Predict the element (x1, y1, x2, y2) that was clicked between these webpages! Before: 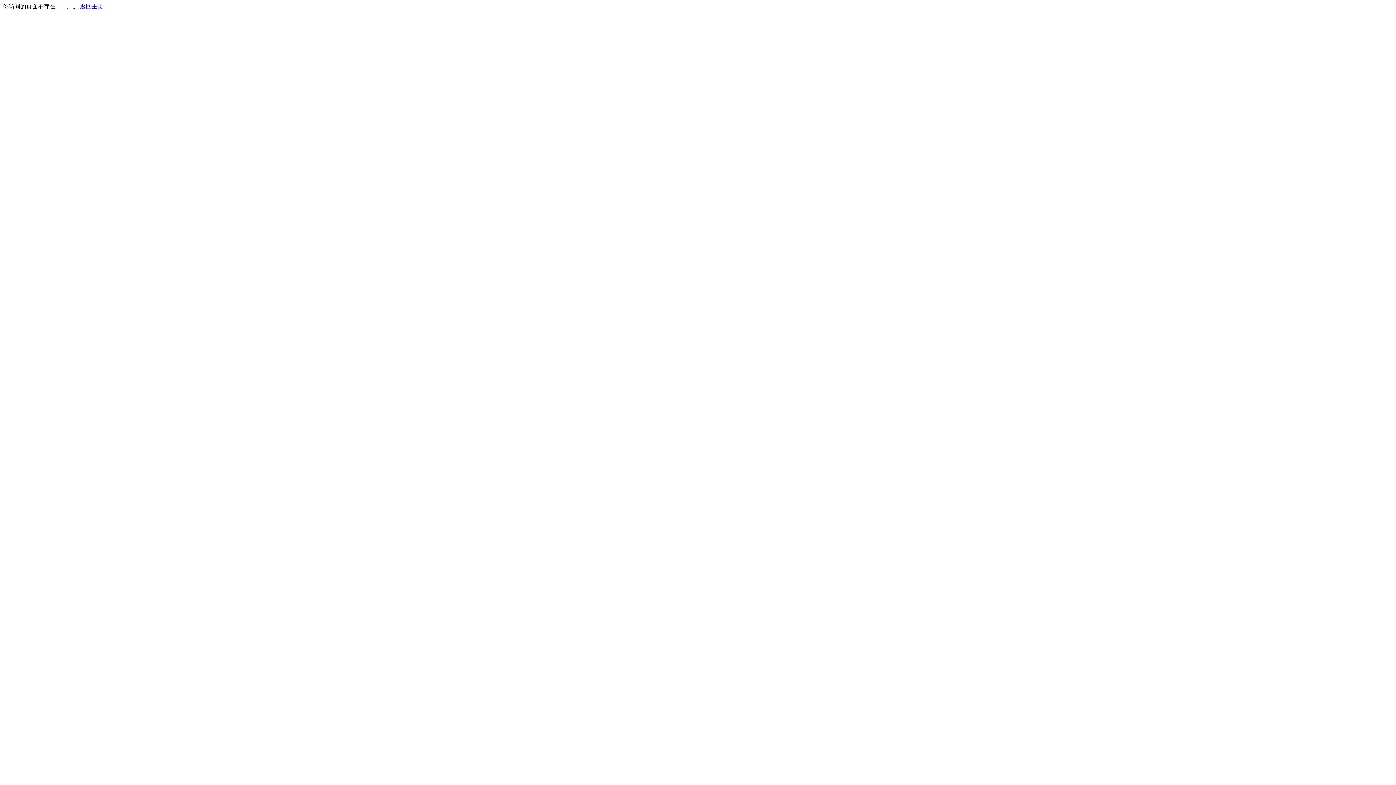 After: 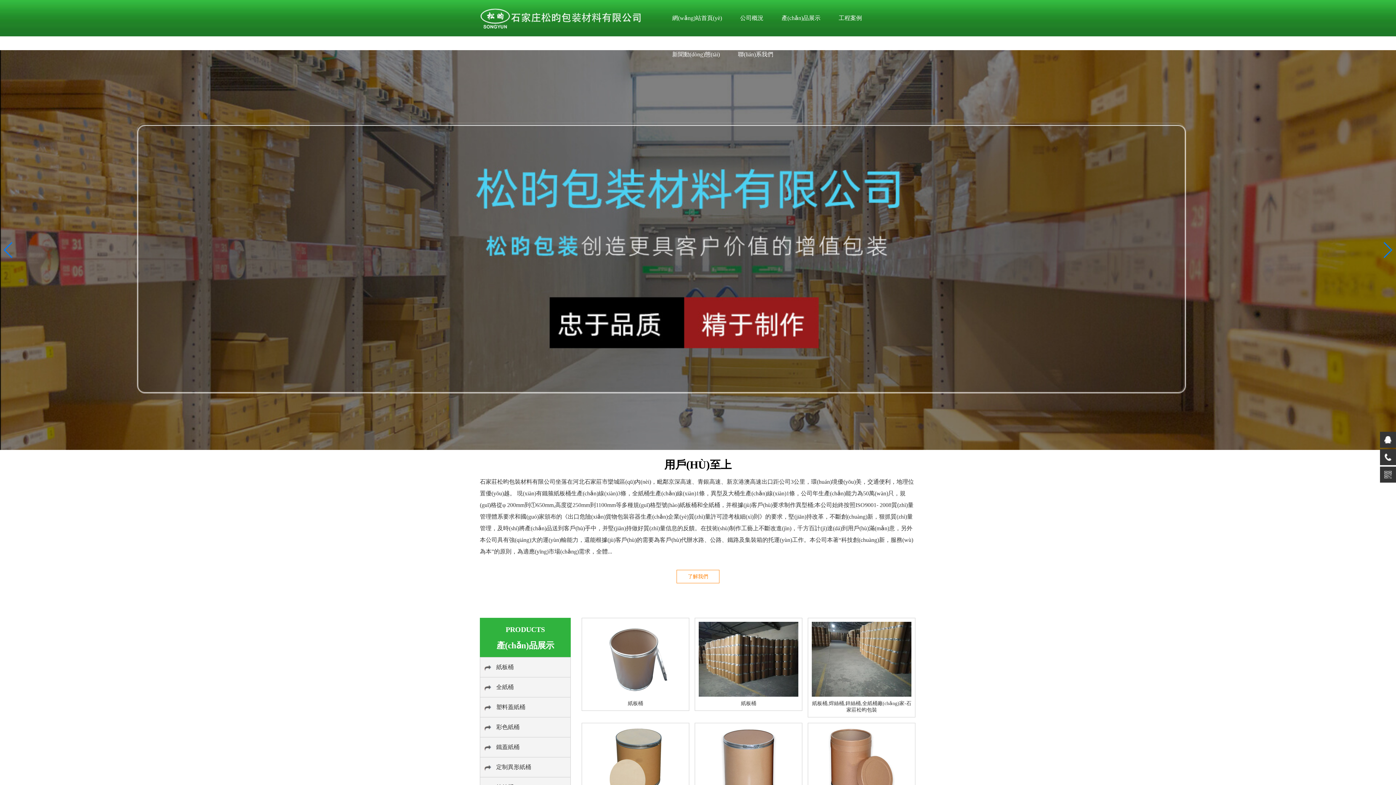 Action: label: 返回主页 bbox: (80, 3, 103, 9)